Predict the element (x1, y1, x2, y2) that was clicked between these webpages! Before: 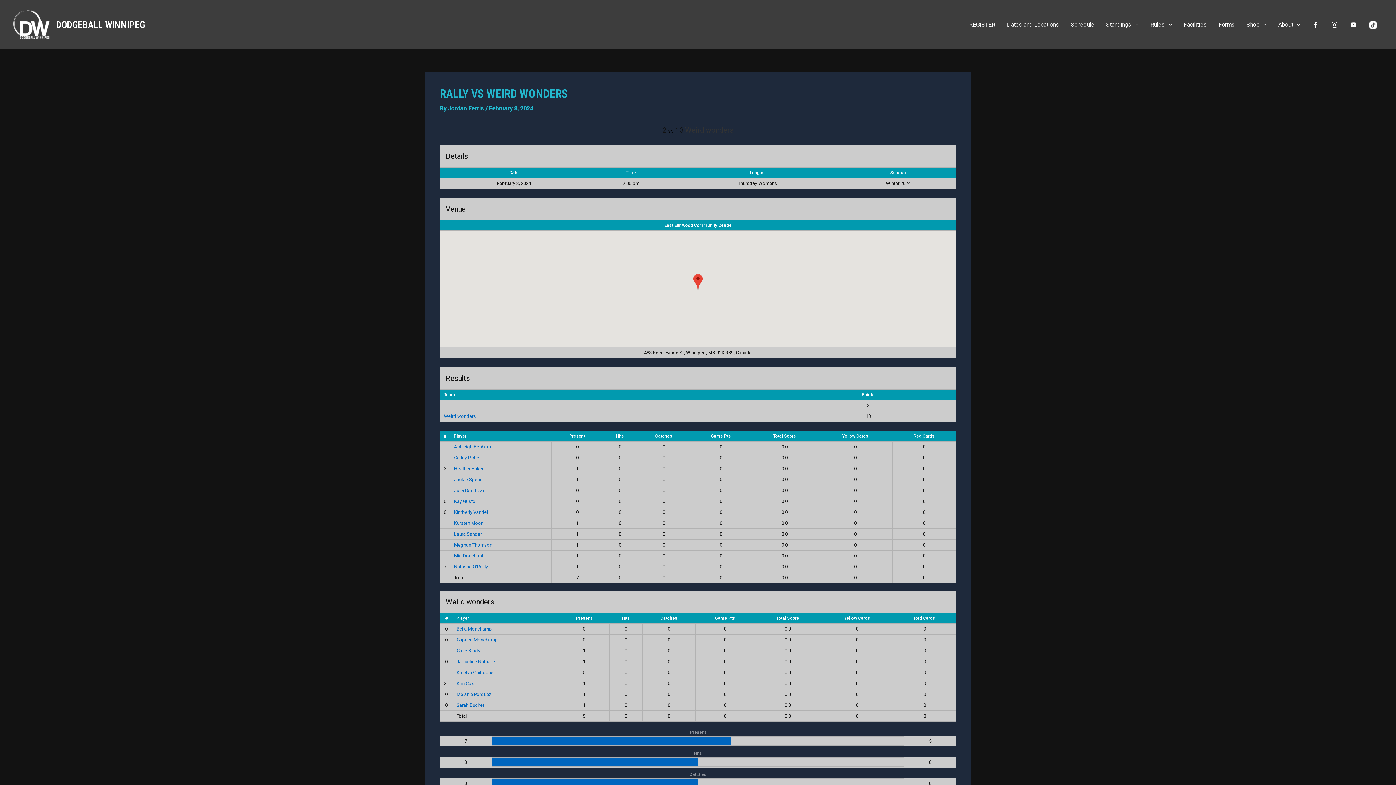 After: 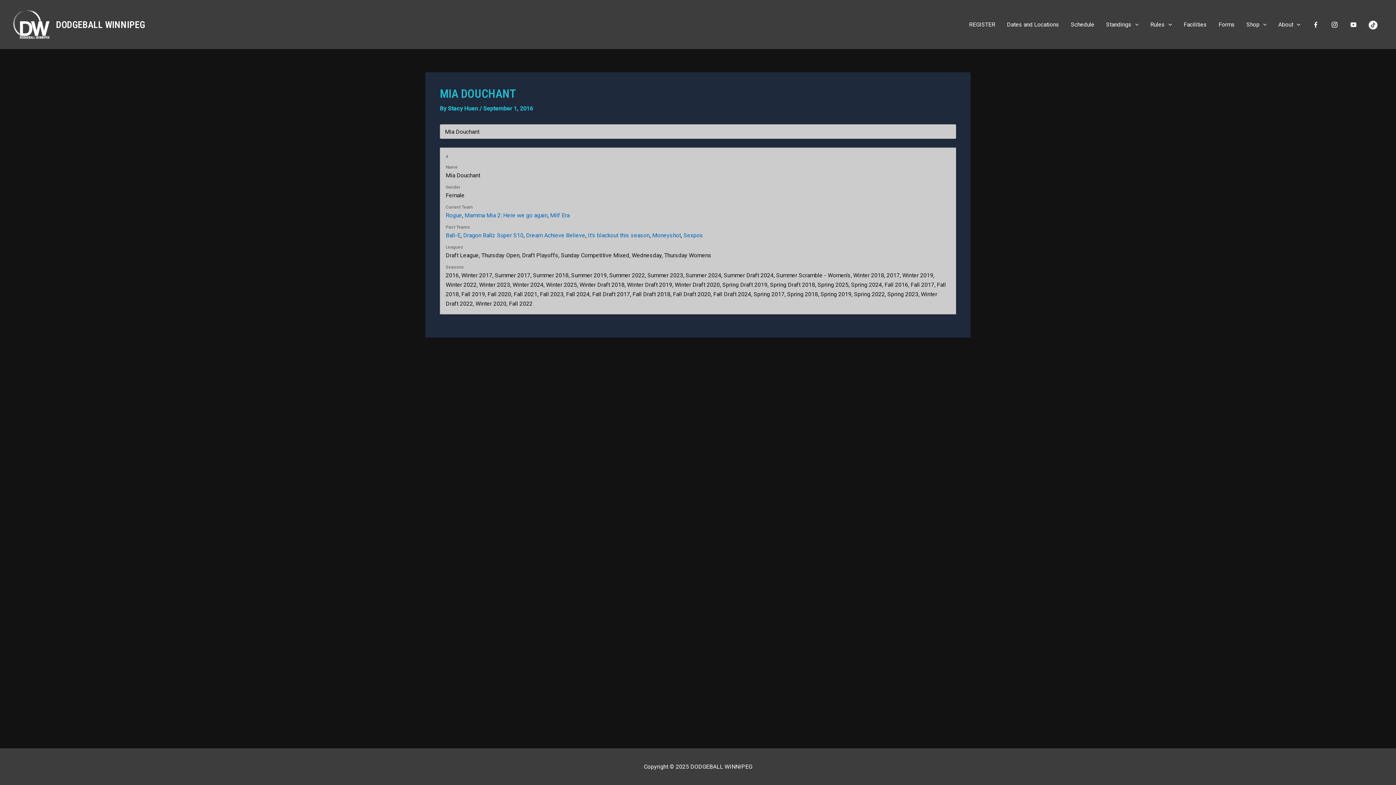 Action: label: Mia Douchant bbox: (454, 553, 483, 558)